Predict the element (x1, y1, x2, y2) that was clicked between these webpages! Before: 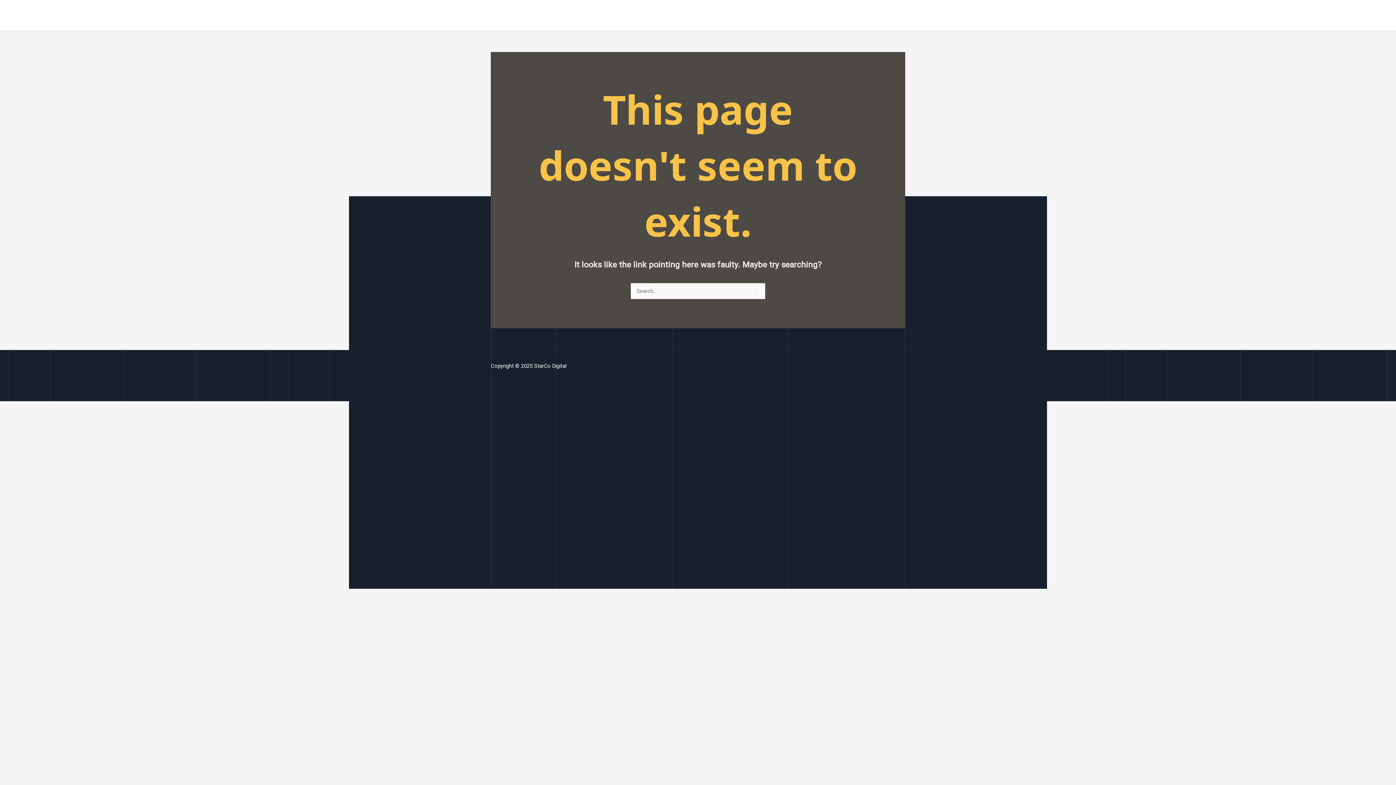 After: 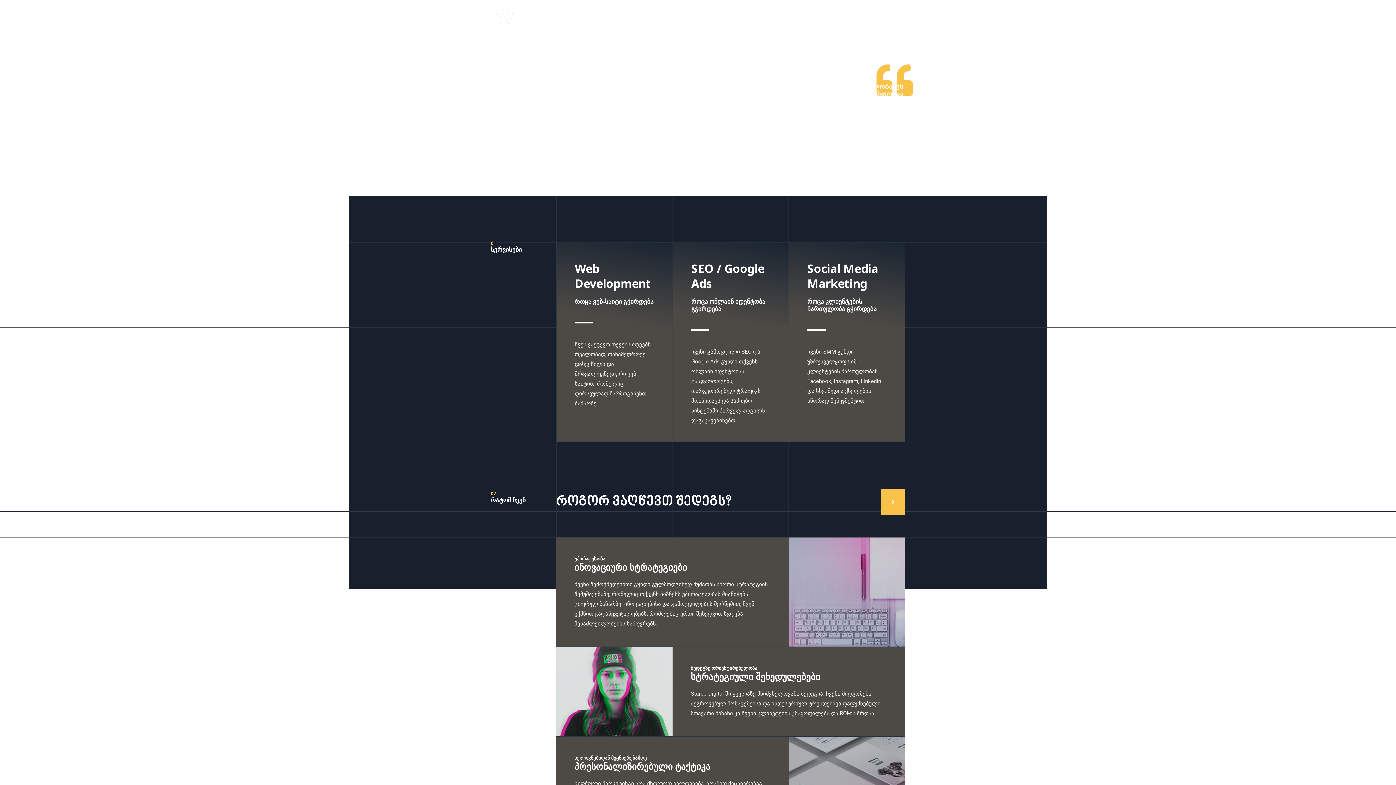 Action: bbox: (490, 13, 576, 19)